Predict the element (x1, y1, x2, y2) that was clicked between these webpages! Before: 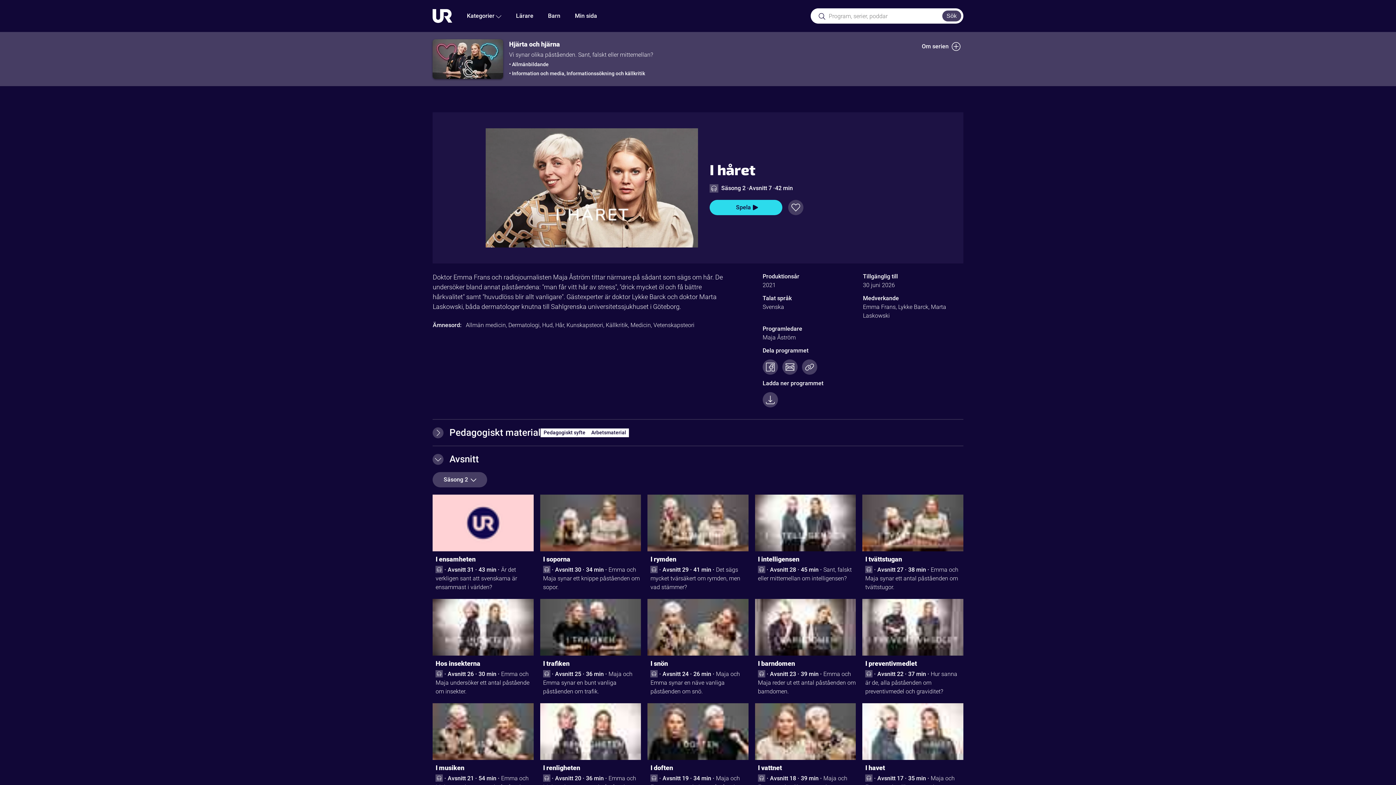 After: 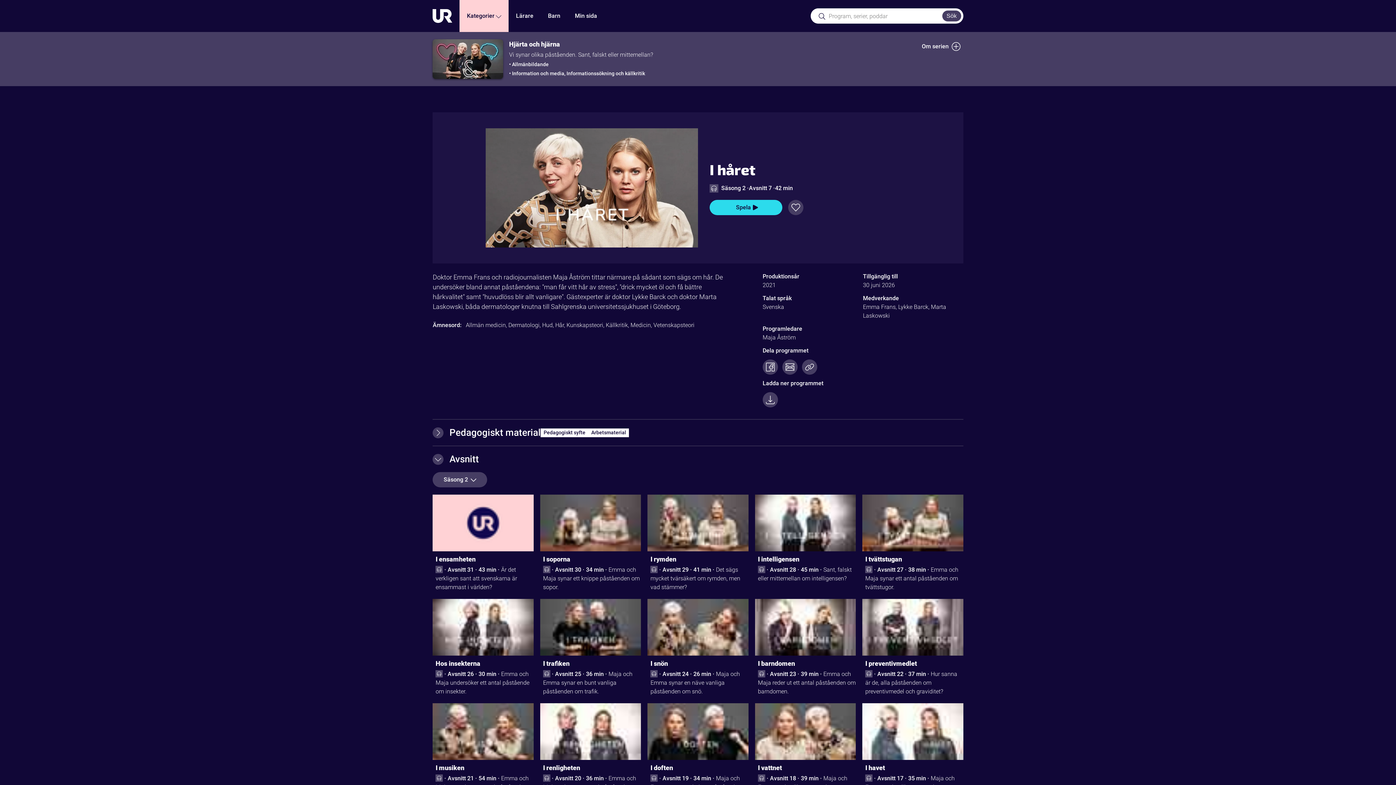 Action: label: Kategorier bbox: (459, 0, 508, 32)